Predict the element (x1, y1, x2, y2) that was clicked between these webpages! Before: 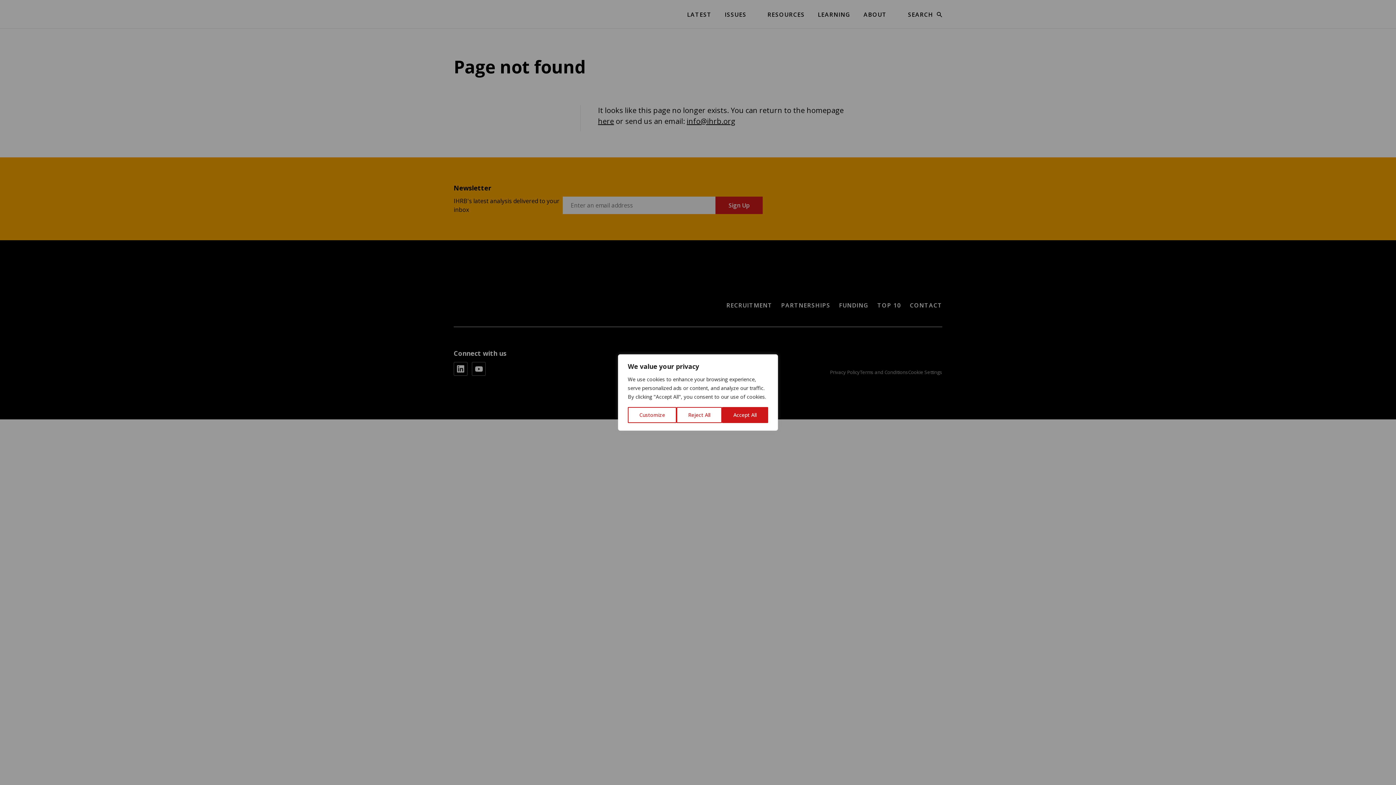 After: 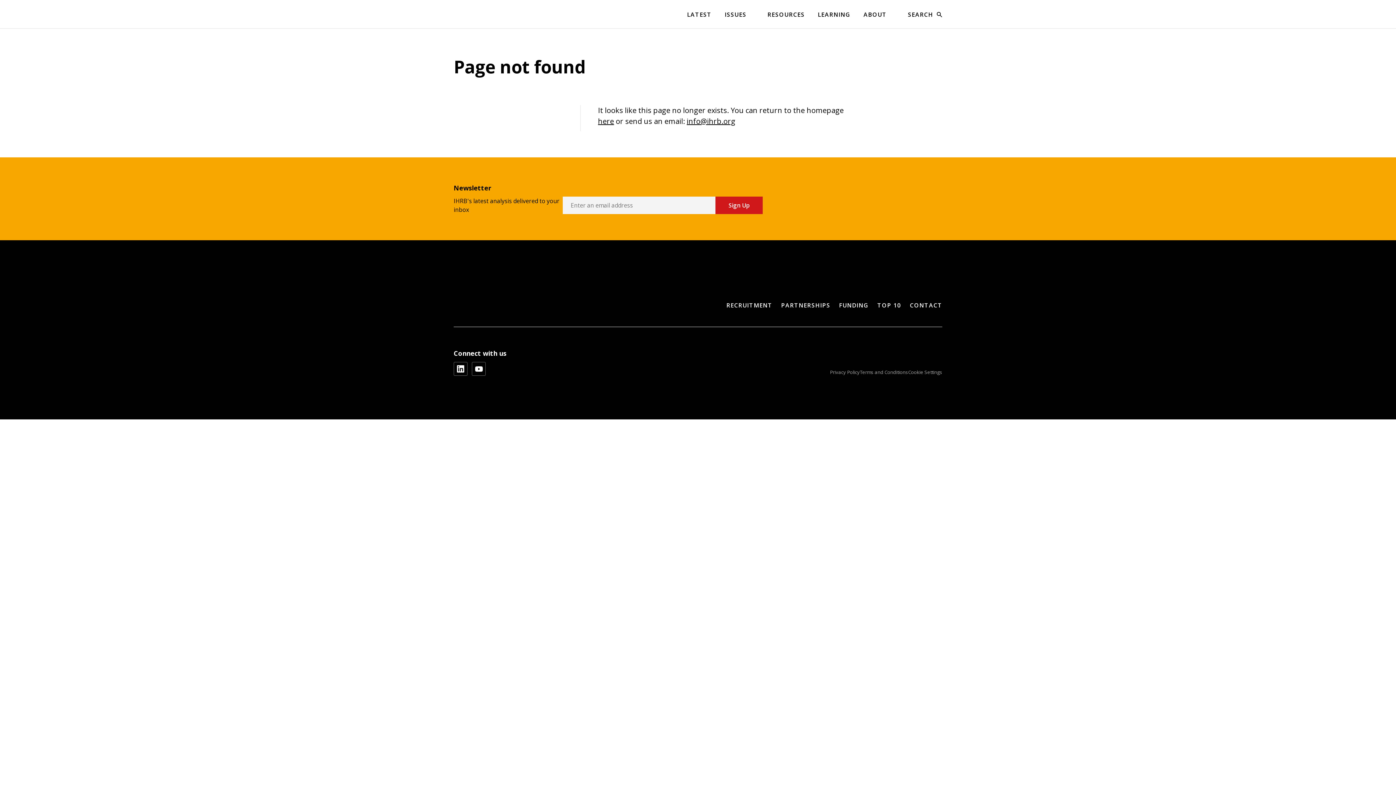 Action: label: Accept All bbox: (722, 407, 768, 423)